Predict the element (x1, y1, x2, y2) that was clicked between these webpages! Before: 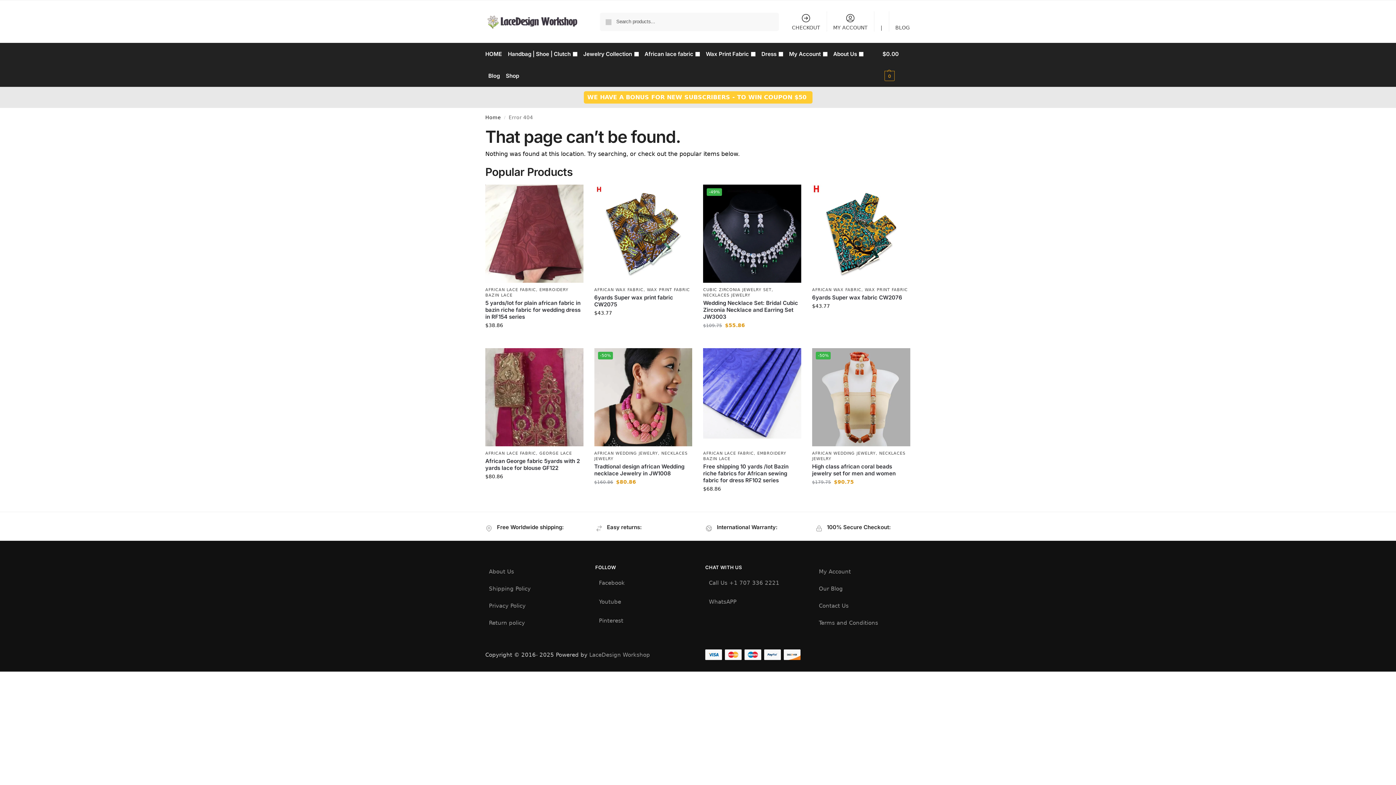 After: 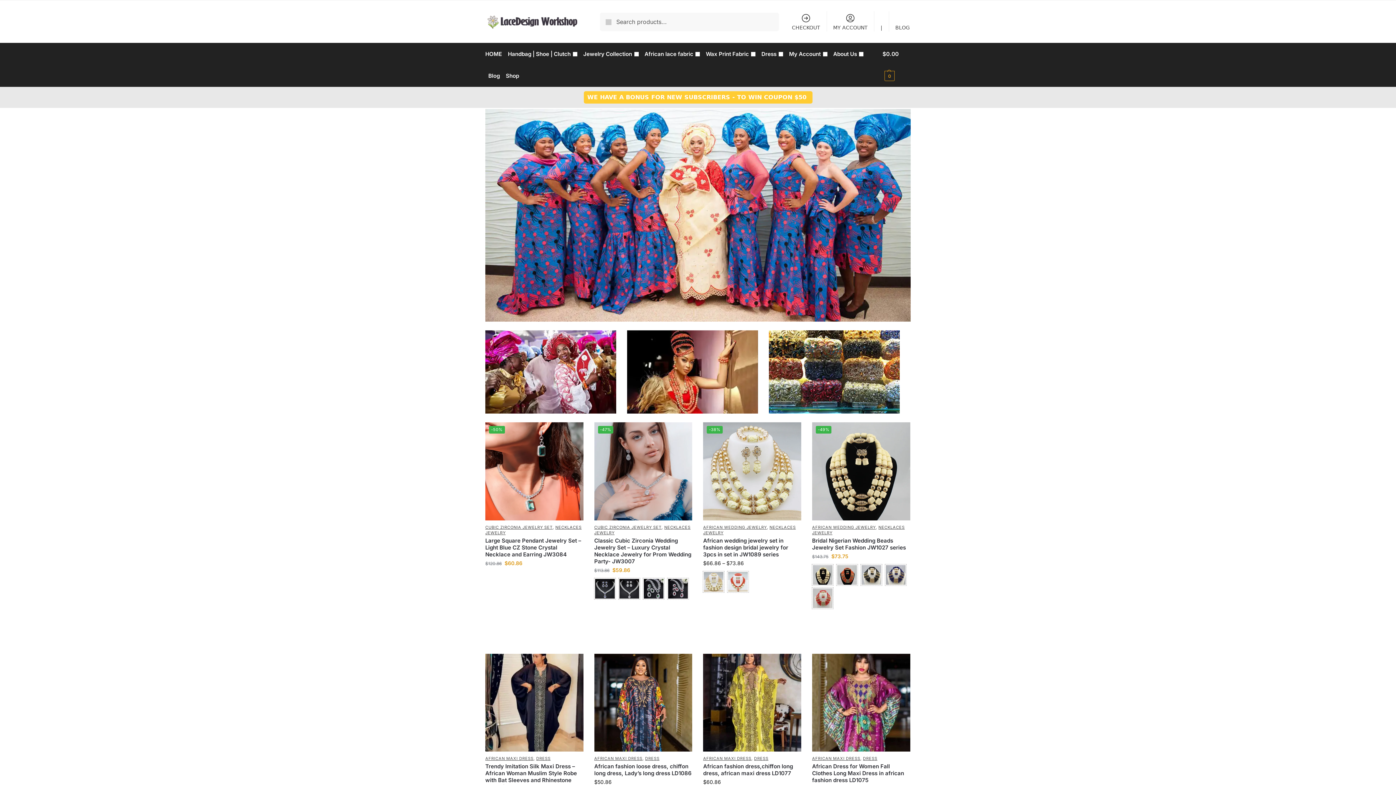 Action: label: HOME bbox: (485, 43, 505, 65)